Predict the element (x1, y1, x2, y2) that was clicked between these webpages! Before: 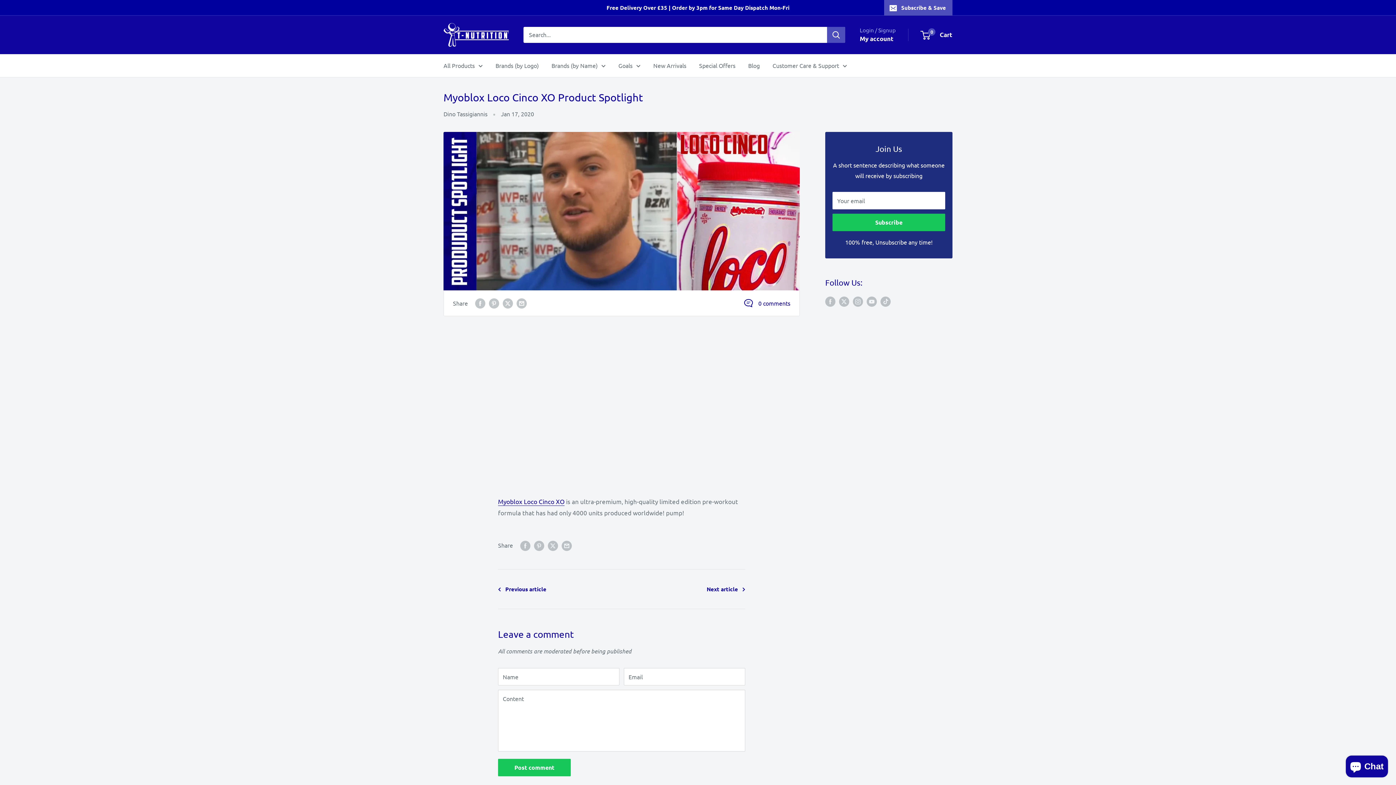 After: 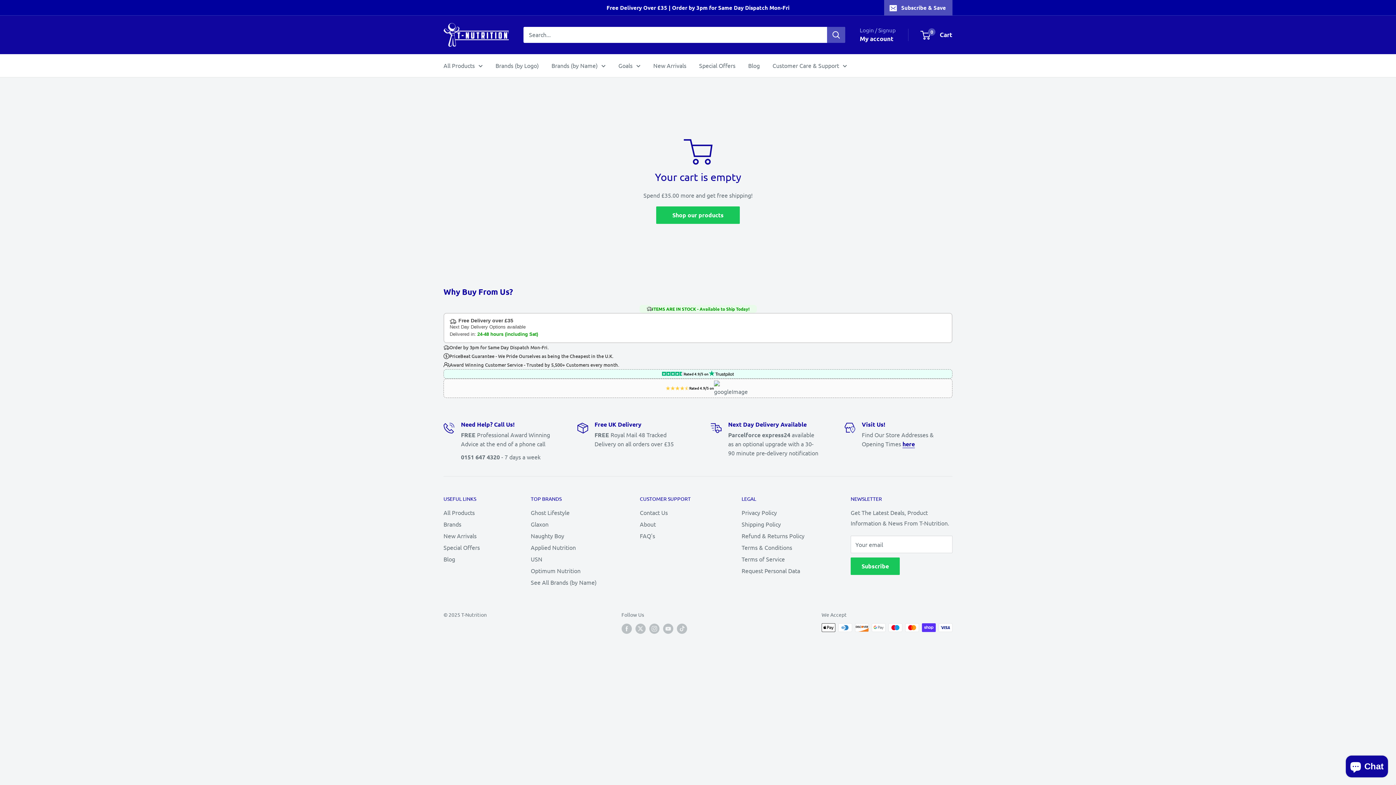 Action: bbox: (921, 29, 952, 40) label: 0
 Cart